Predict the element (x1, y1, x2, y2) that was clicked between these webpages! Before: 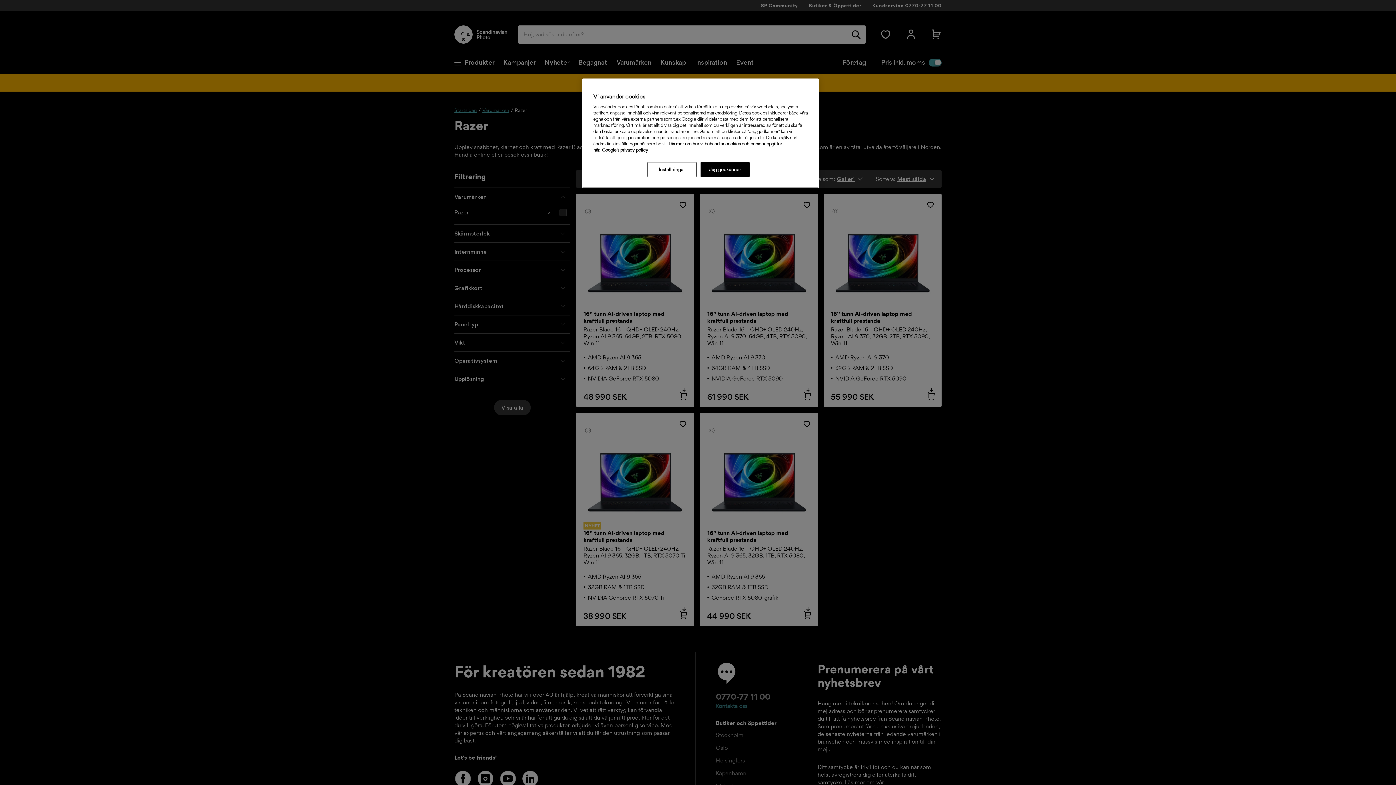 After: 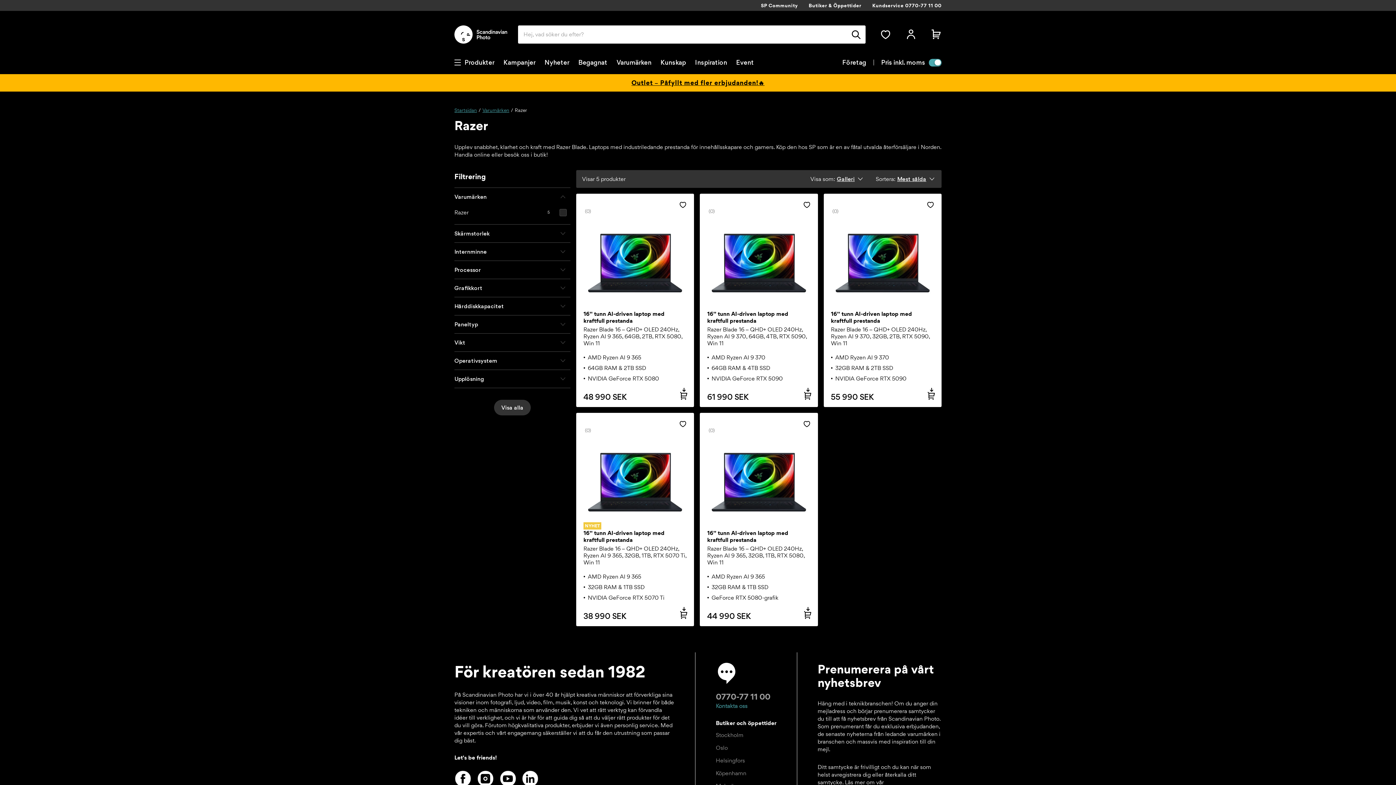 Action: label: Jag godkänner bbox: (700, 162, 749, 177)